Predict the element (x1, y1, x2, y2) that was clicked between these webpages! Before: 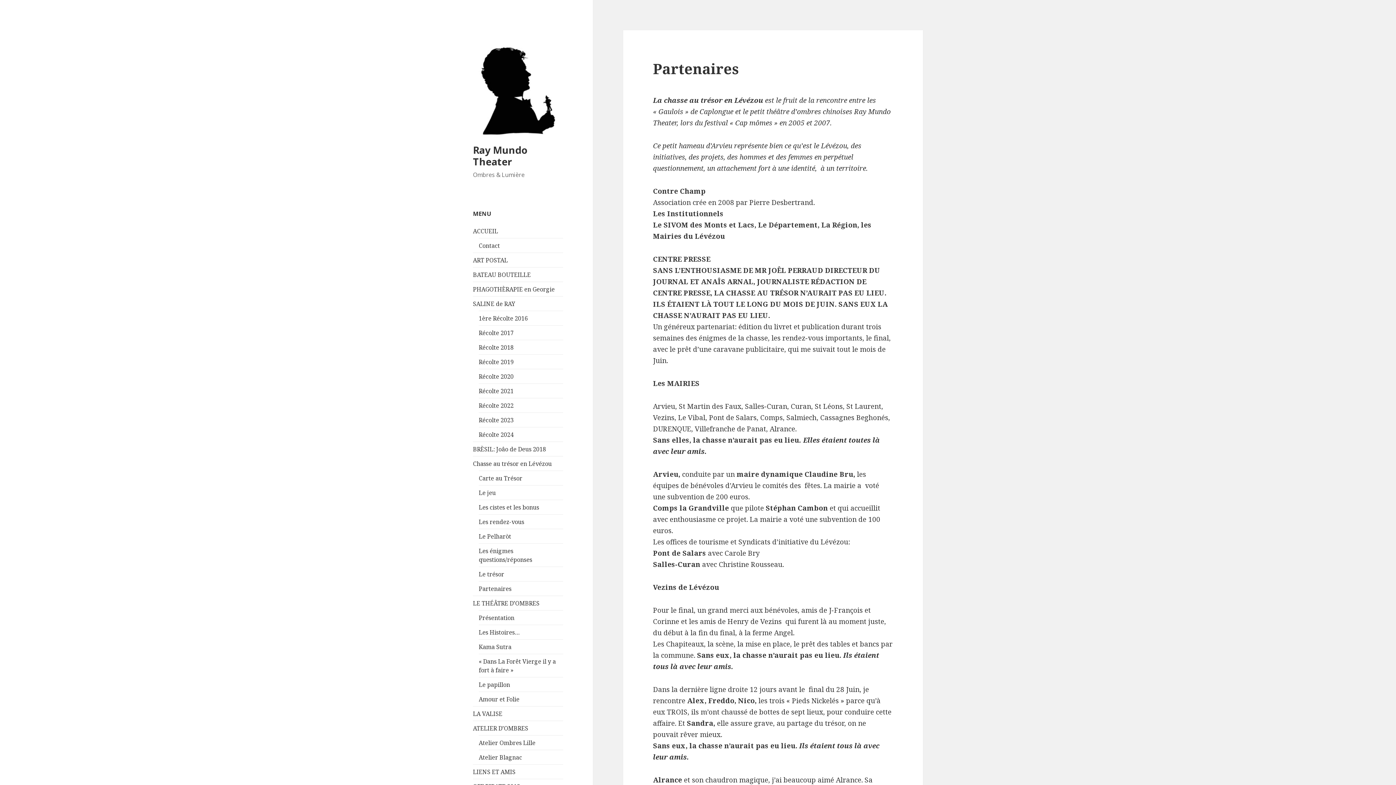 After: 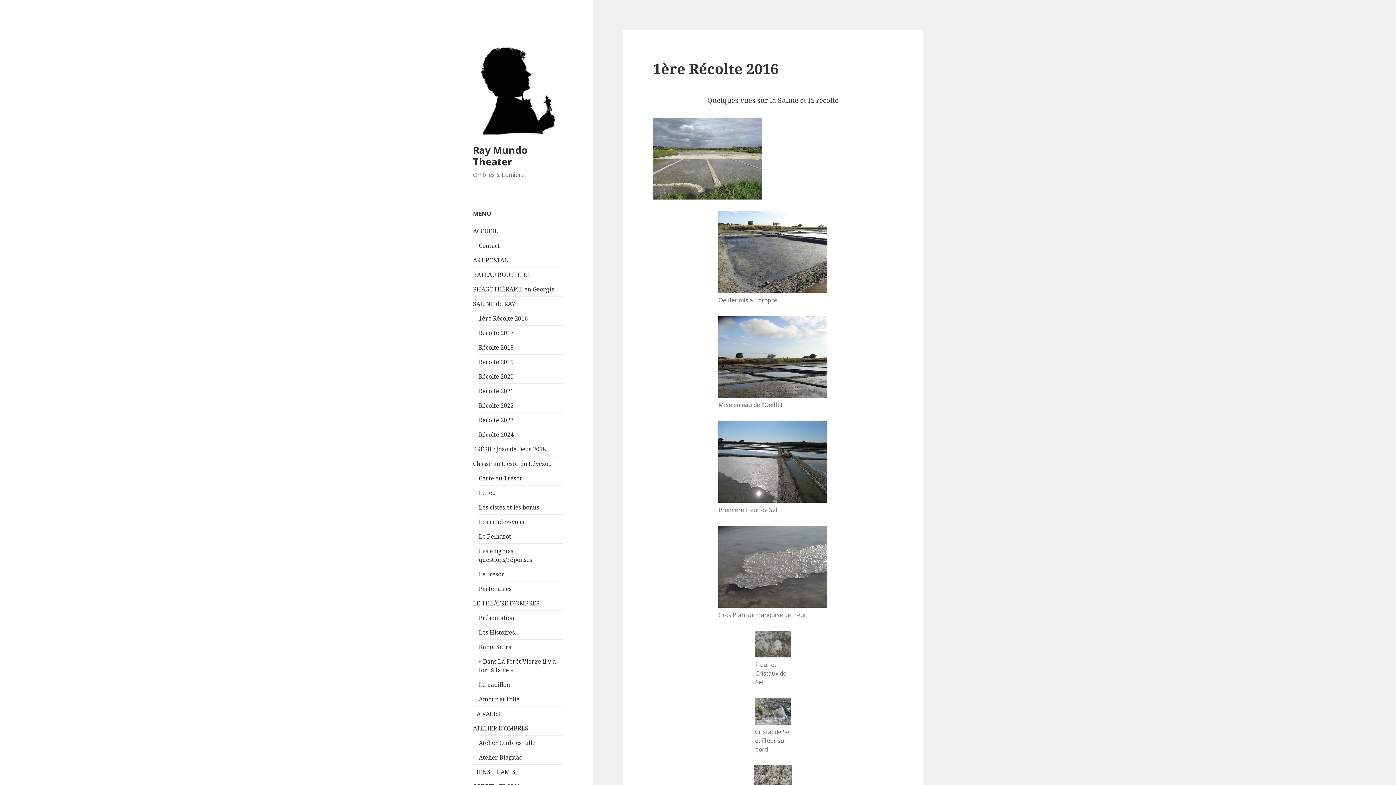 Action: bbox: (478, 314, 528, 322) label: 1ère Récolte 2016